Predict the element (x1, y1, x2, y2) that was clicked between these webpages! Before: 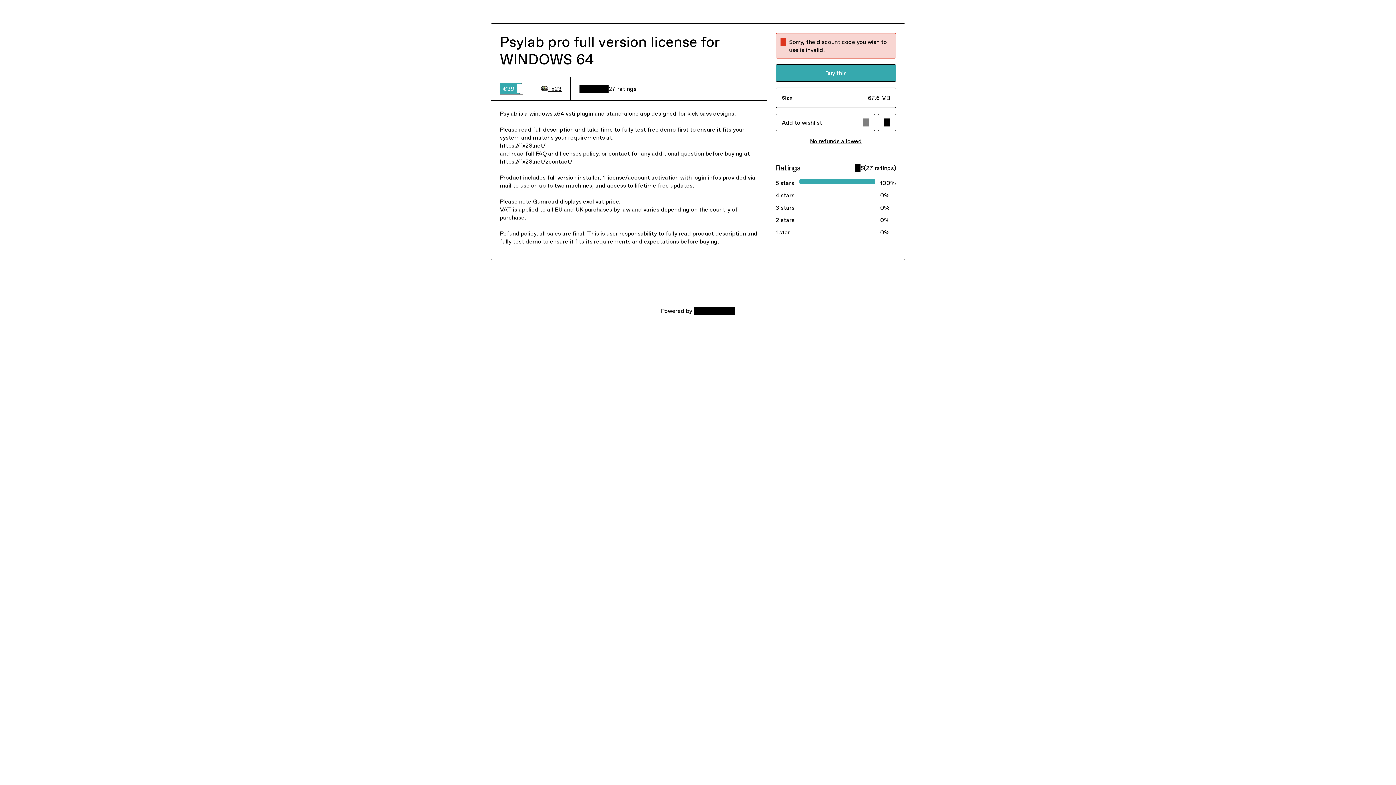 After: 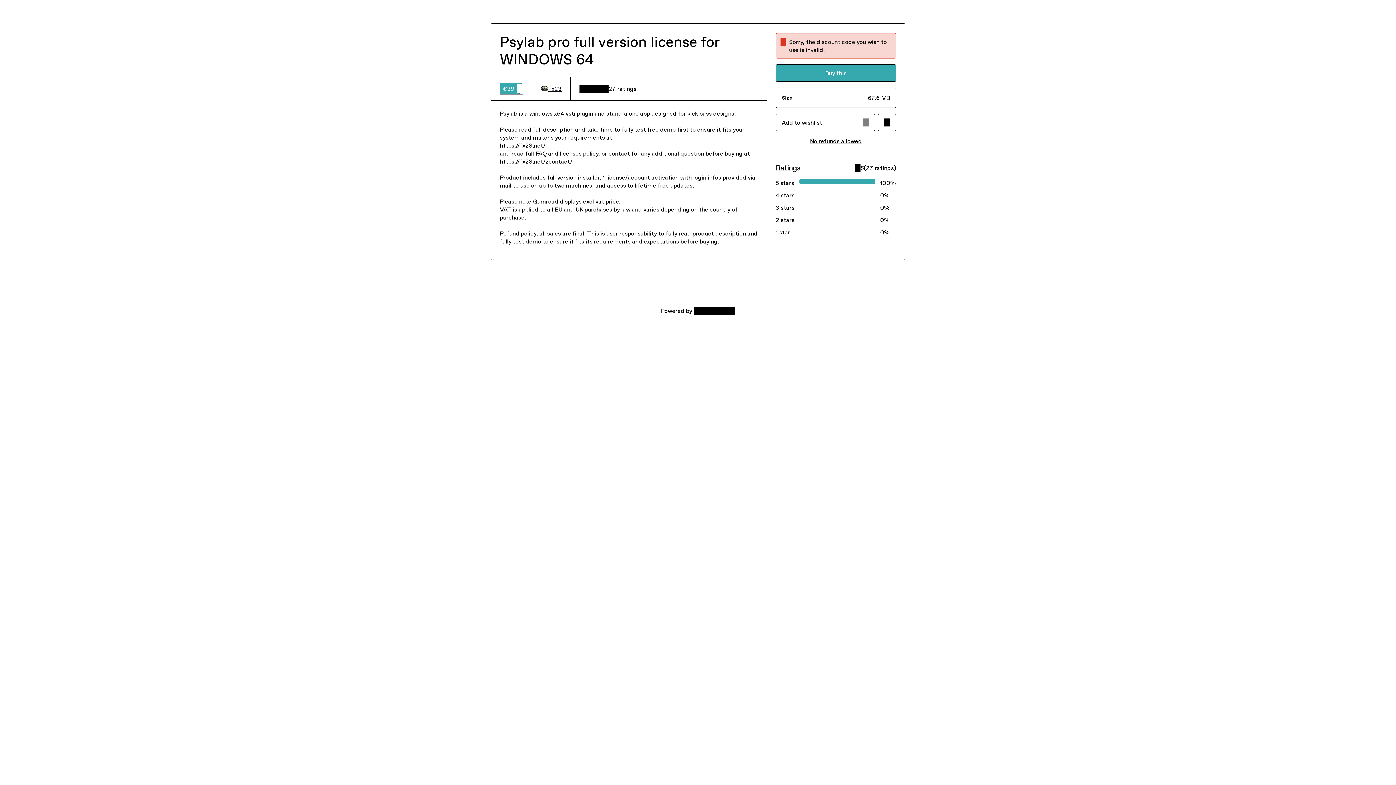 Action: label: https://fx23.net/ bbox: (500, 141, 545, 149)